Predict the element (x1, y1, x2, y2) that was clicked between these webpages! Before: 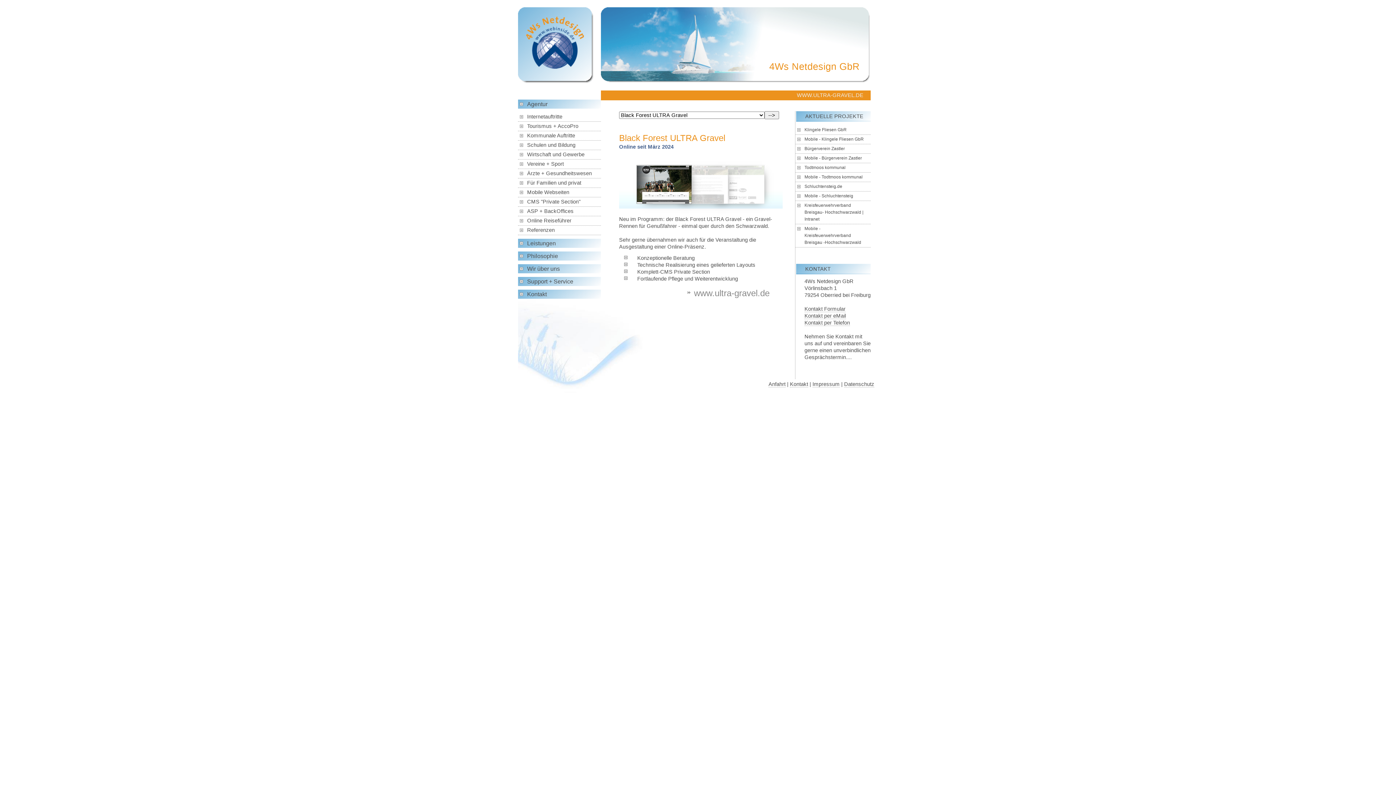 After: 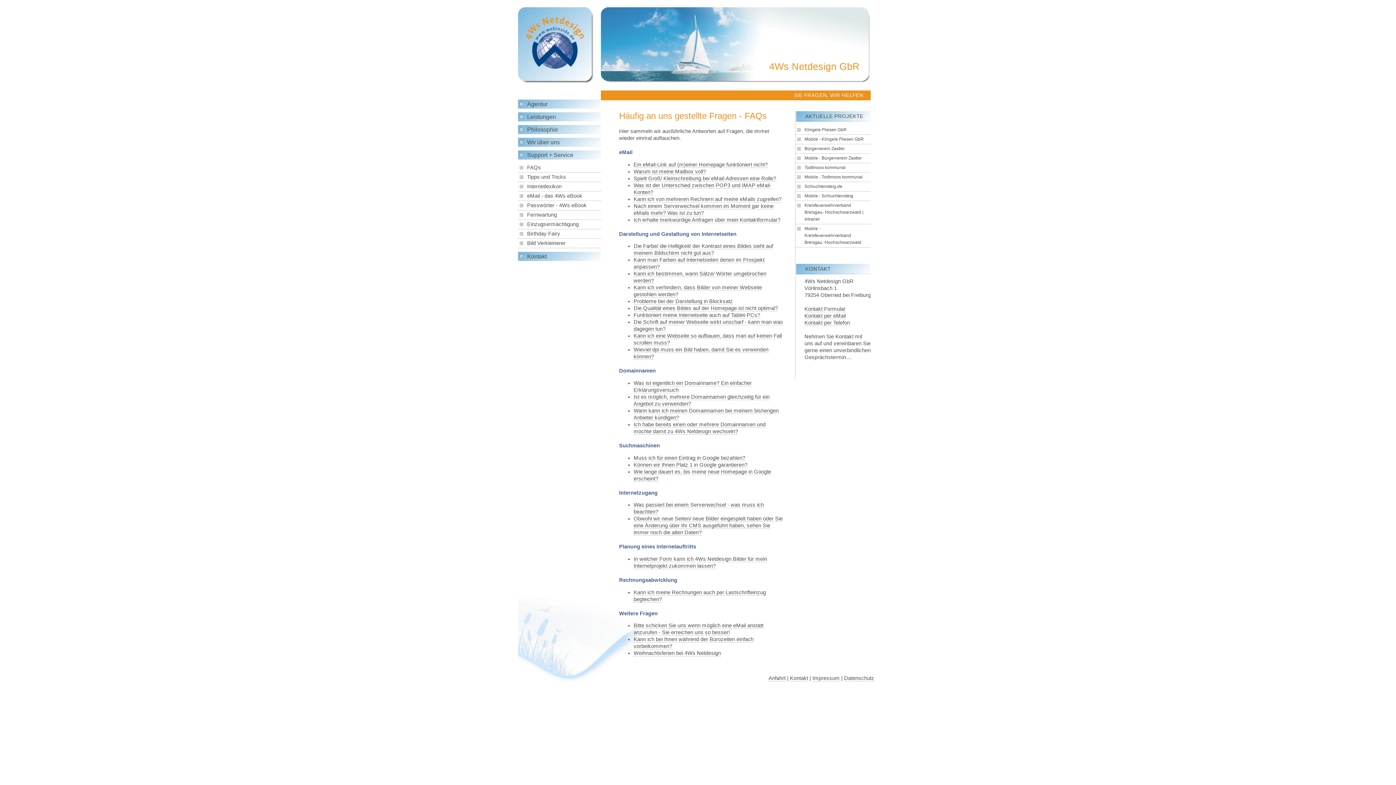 Action: label: Support + Service bbox: (518, 277, 601, 286)